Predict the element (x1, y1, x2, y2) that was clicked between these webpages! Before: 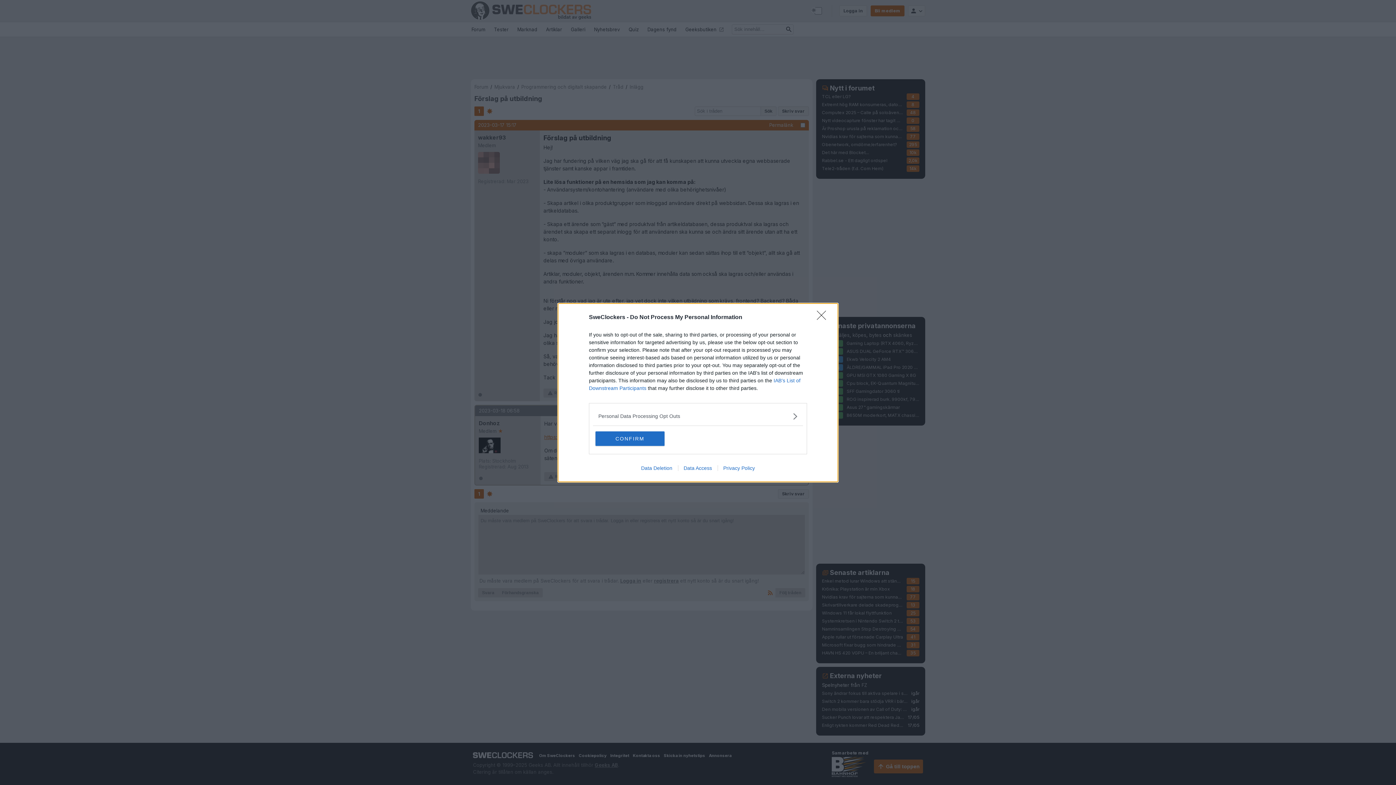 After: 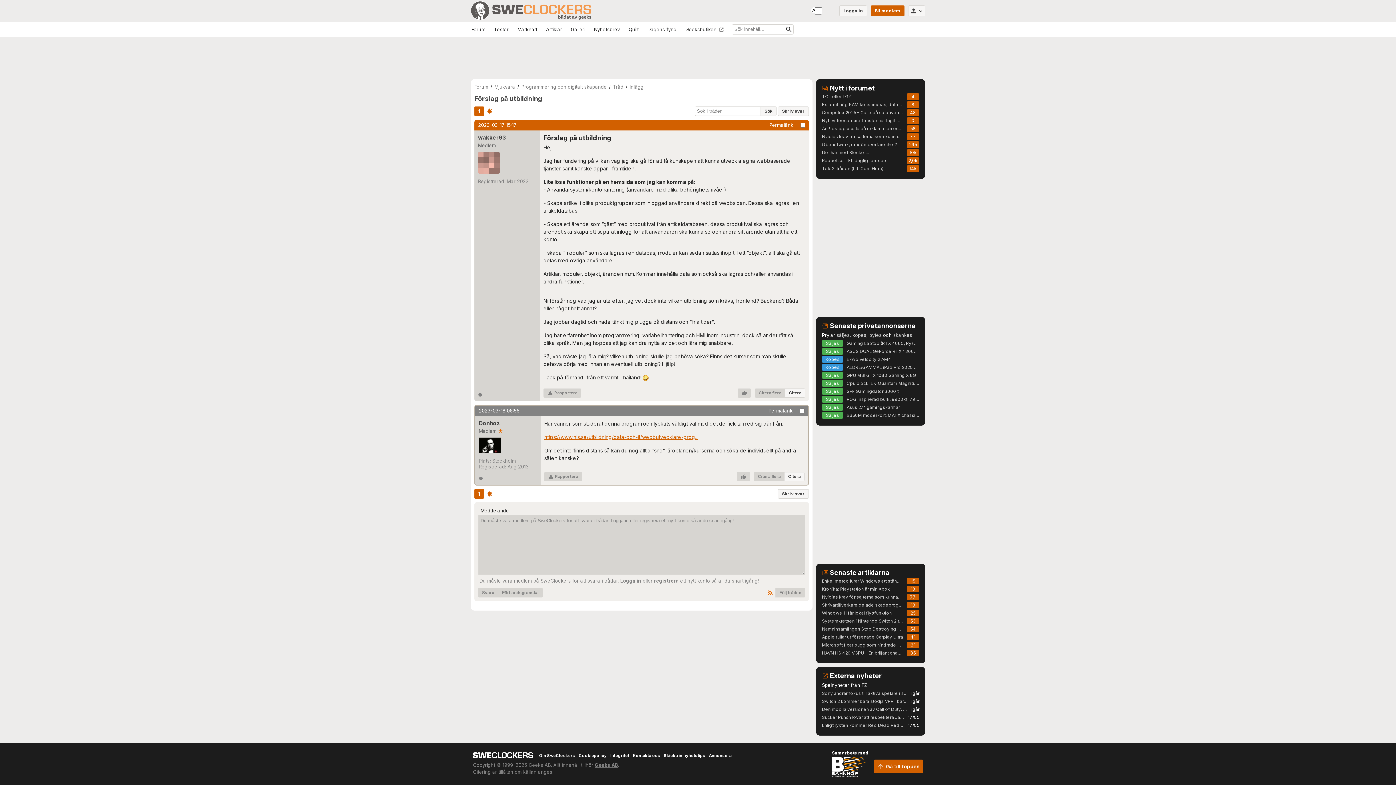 Action: label: Close bbox: (817, 310, 830, 324)